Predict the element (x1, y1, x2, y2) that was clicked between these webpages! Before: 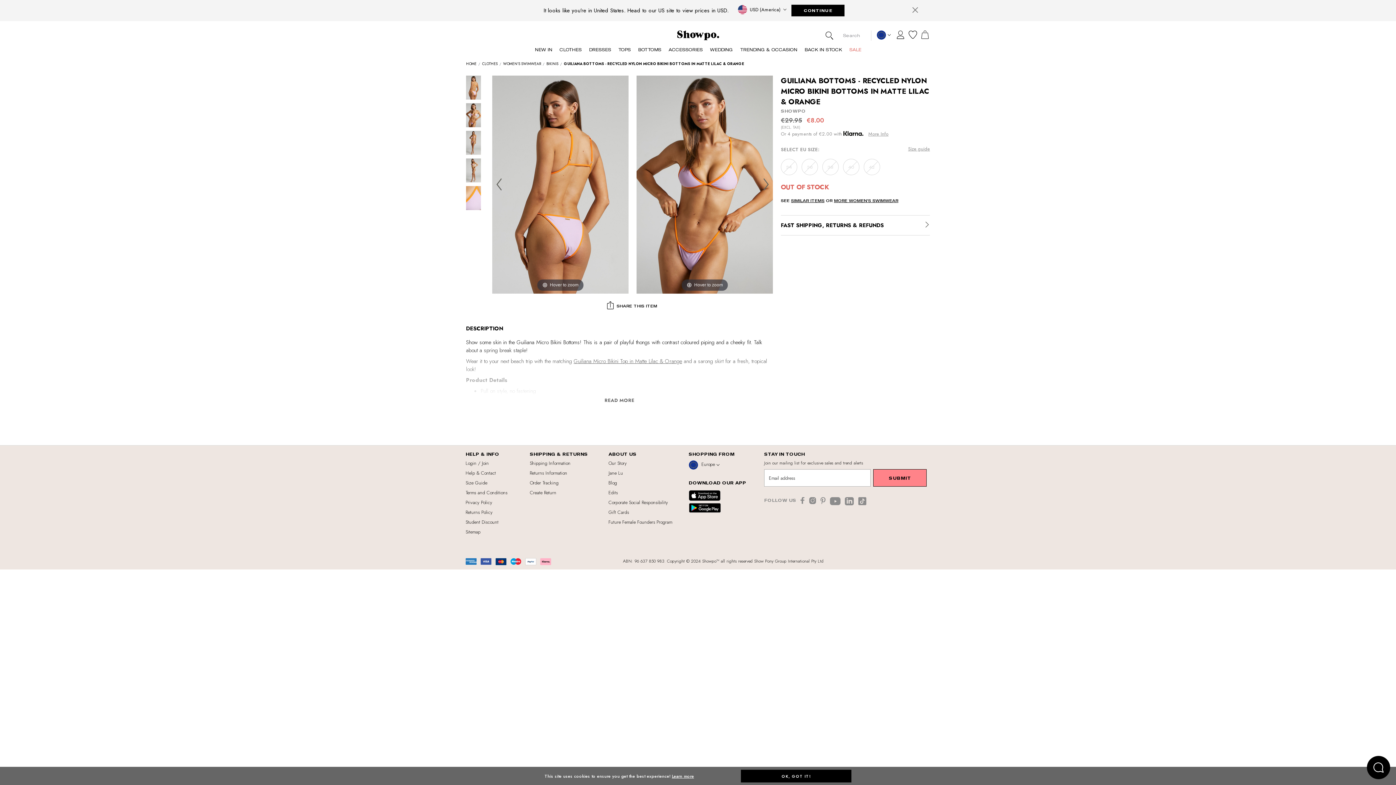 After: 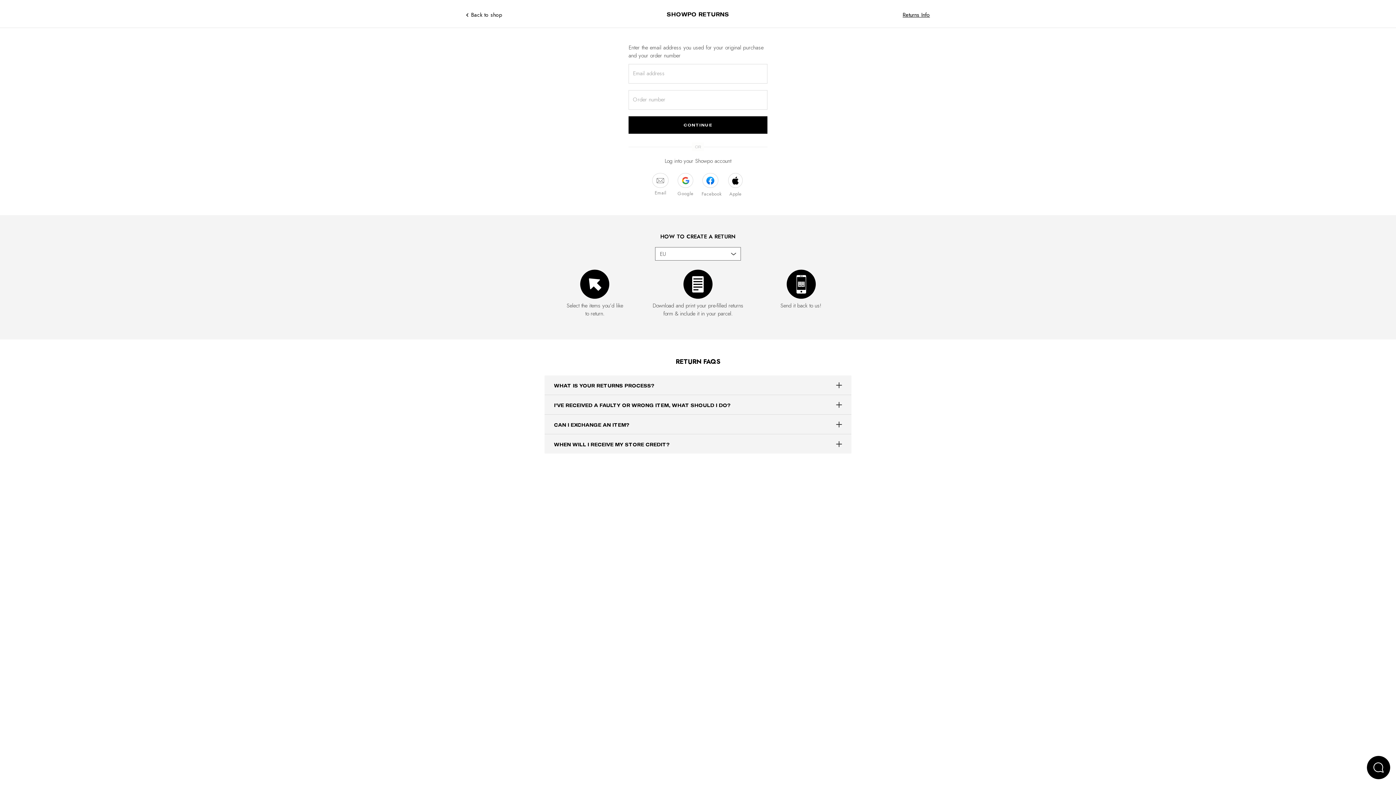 Action: label: Create Return bbox: (530, 489, 556, 496)